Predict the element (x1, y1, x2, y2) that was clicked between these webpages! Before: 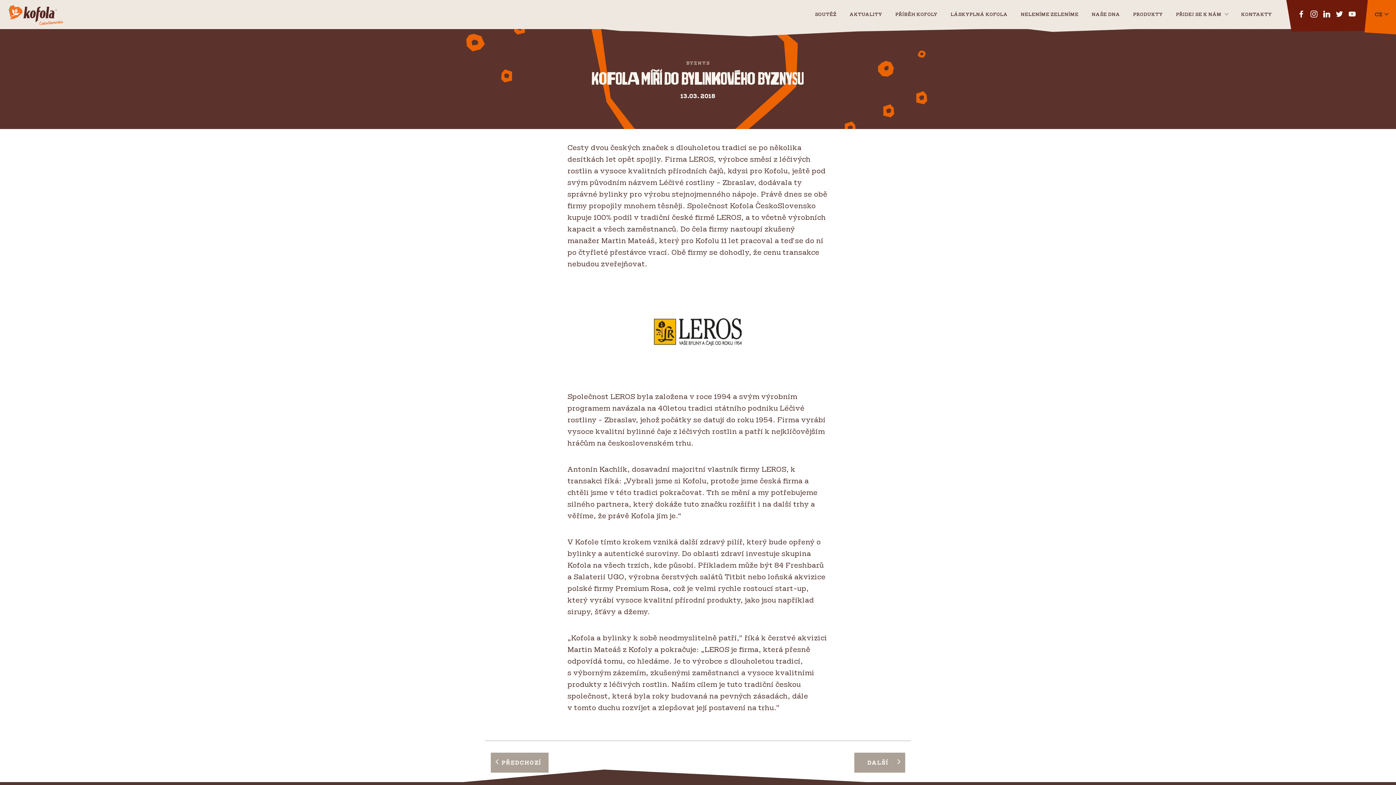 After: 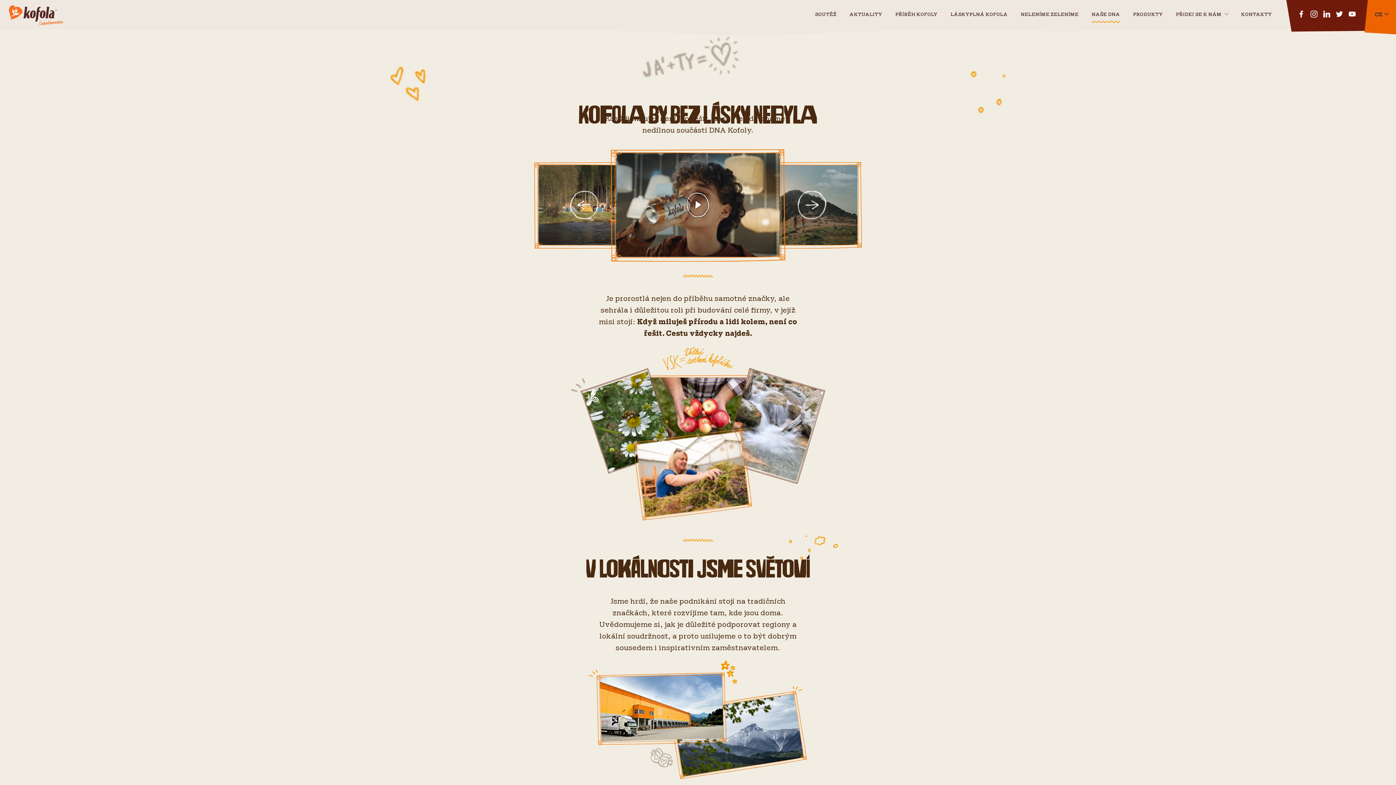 Action: label: NAŠE DNA bbox: (1092, 0, 1120, 28)